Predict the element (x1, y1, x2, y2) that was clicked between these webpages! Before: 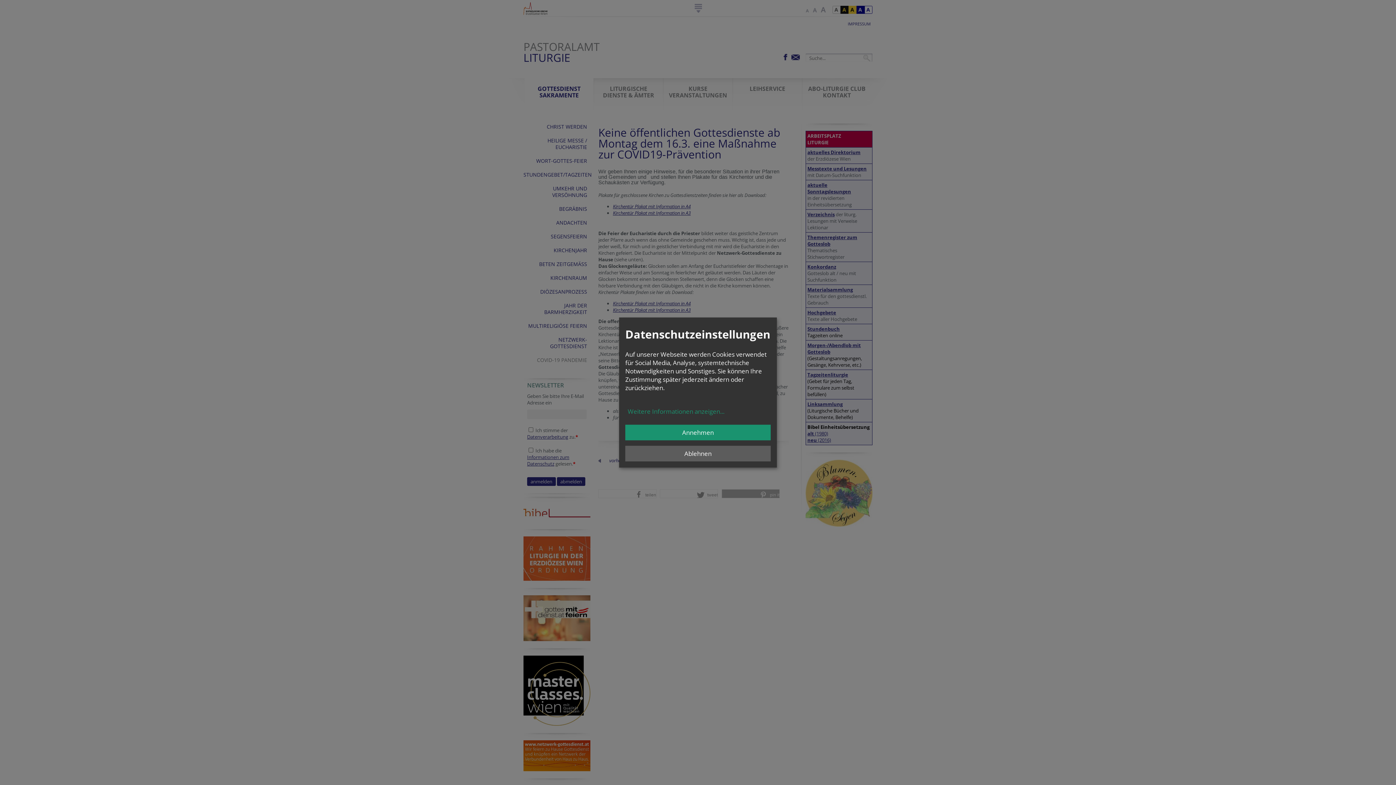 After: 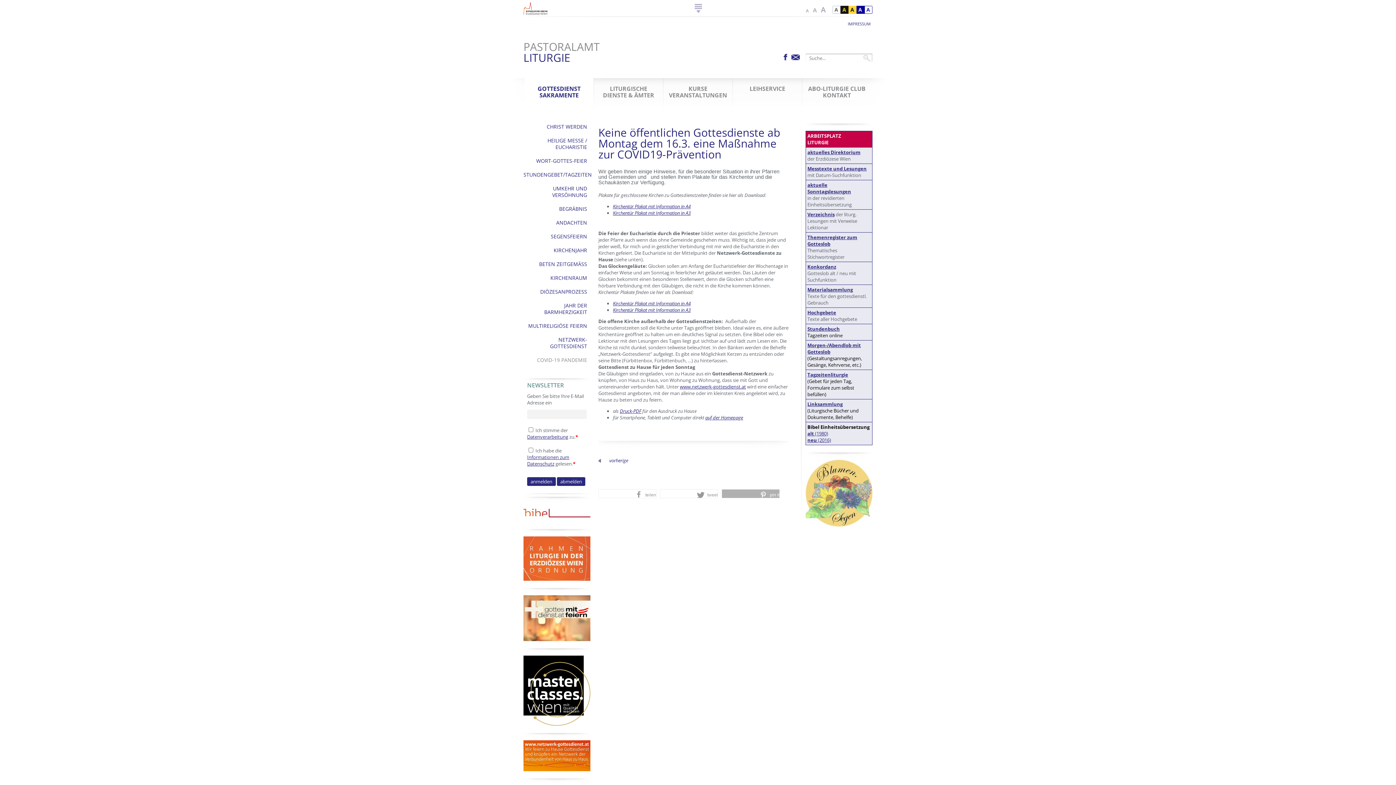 Action: bbox: (625, 424, 770, 440) label: Annehmen